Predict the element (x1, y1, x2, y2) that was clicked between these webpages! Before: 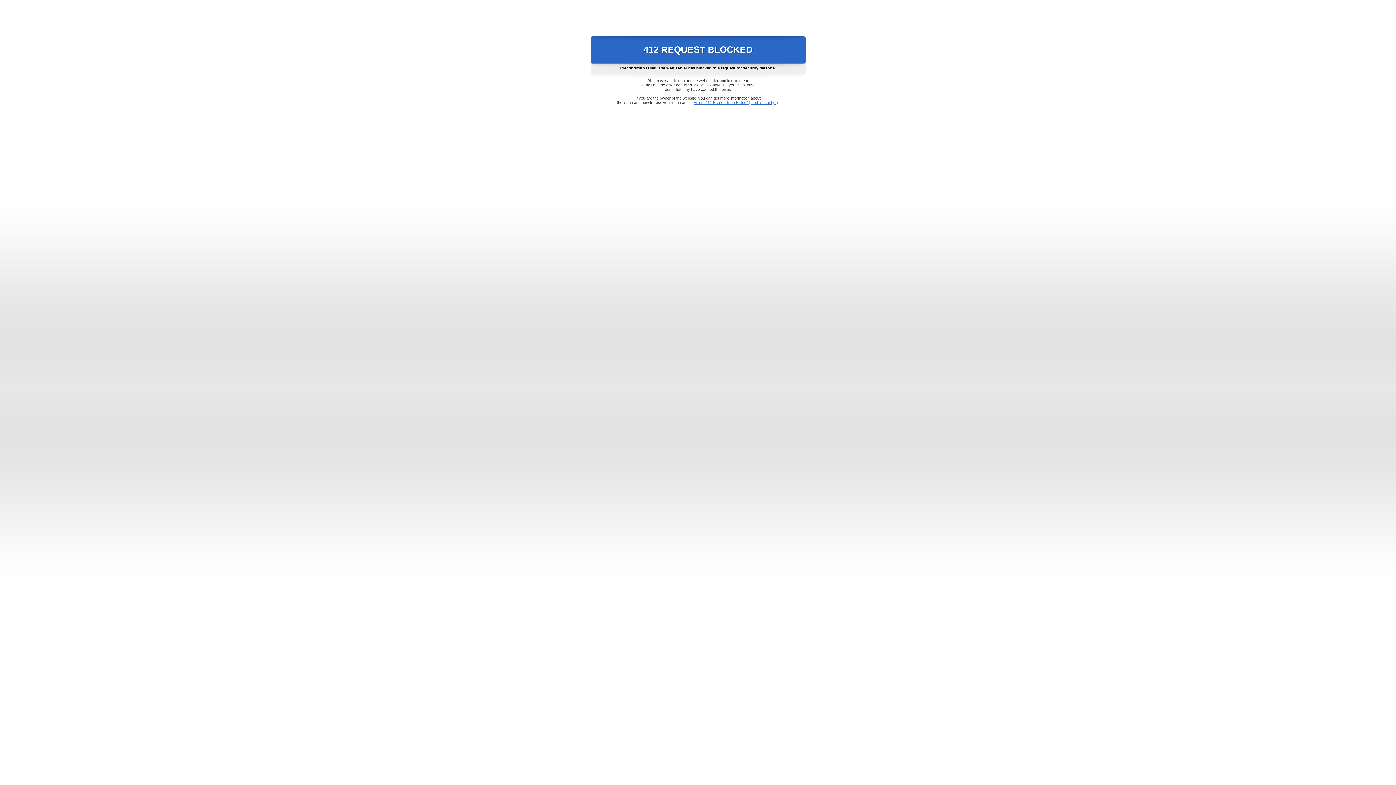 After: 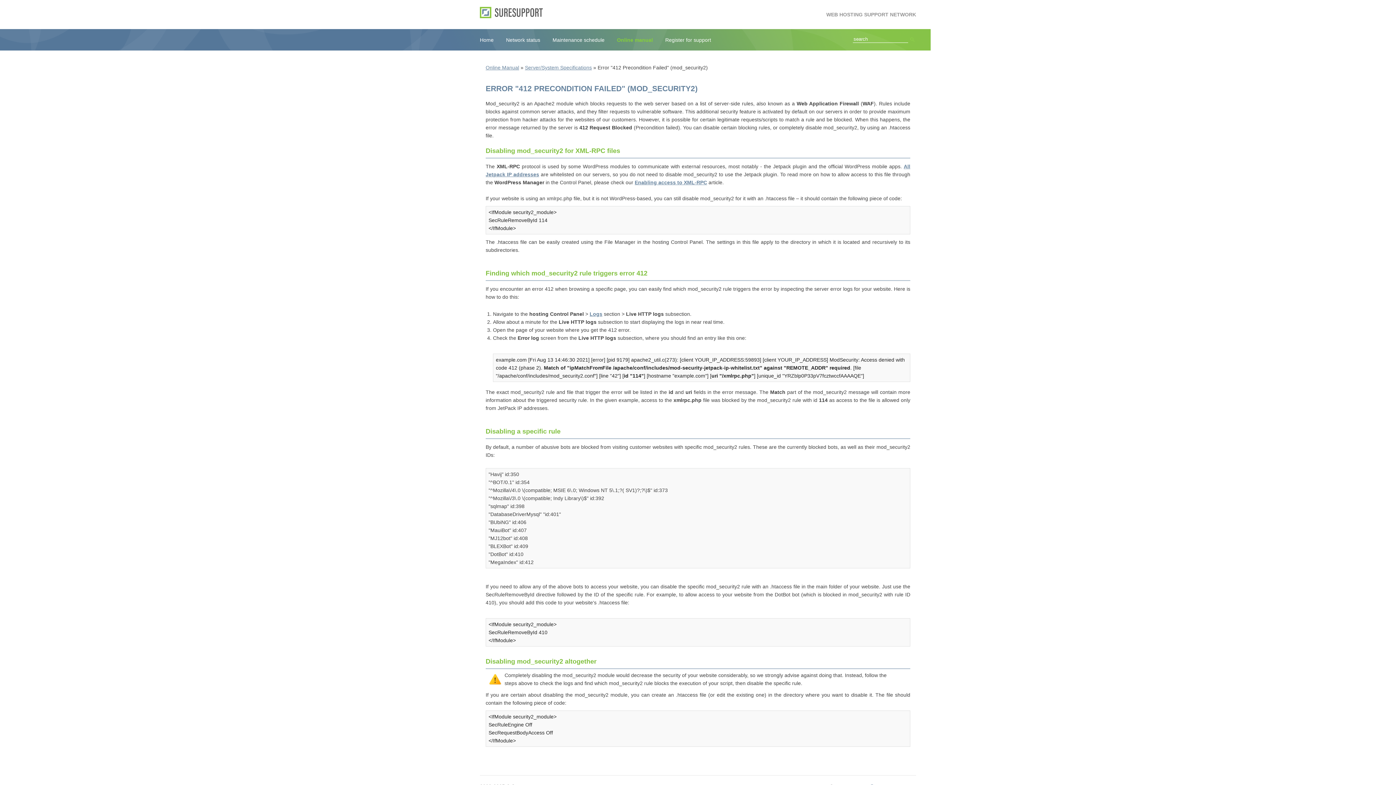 Action: bbox: (693, 100, 778, 104) label: Error "412 Precondition Failed" (mod_security2)